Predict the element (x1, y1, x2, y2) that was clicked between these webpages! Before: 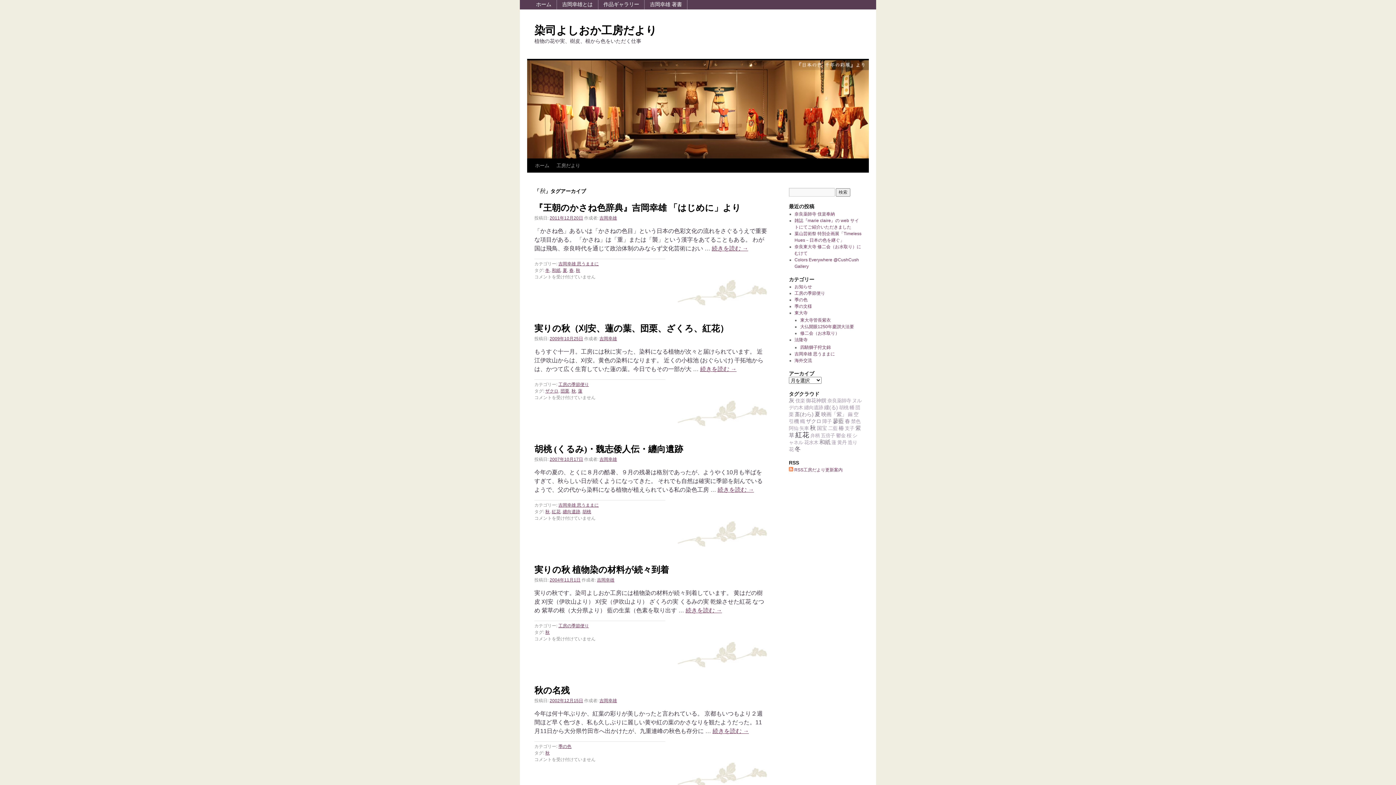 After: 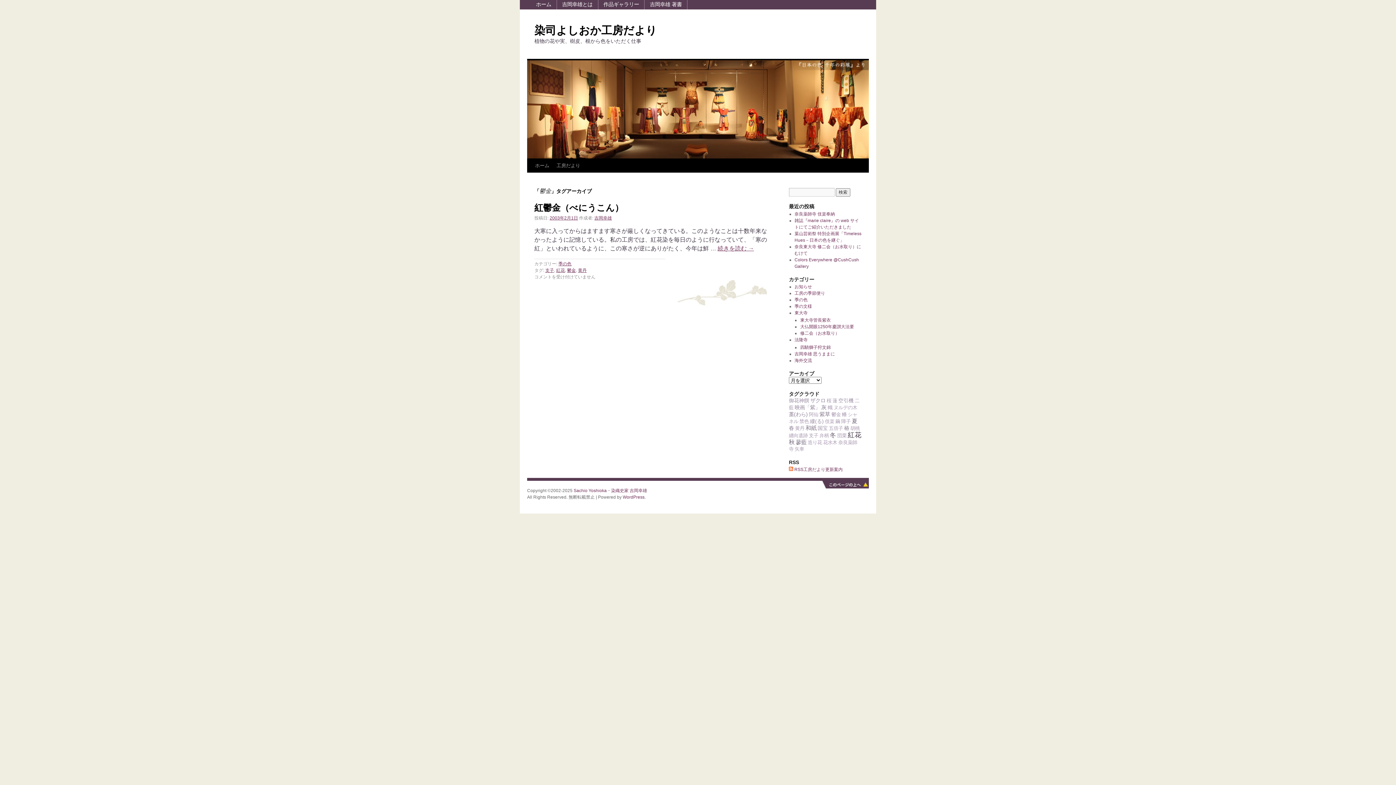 Action: bbox: (836, 433, 845, 438) label: 鬱金